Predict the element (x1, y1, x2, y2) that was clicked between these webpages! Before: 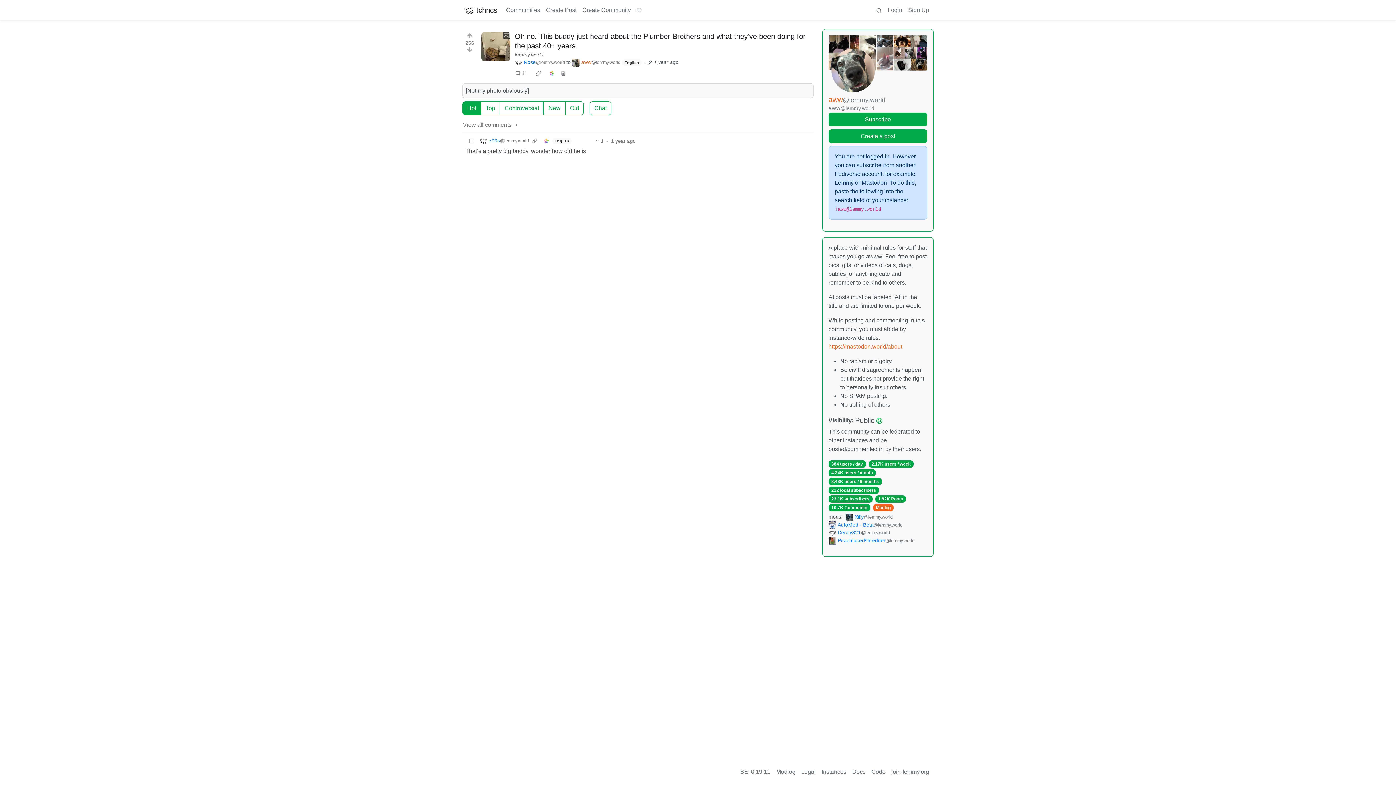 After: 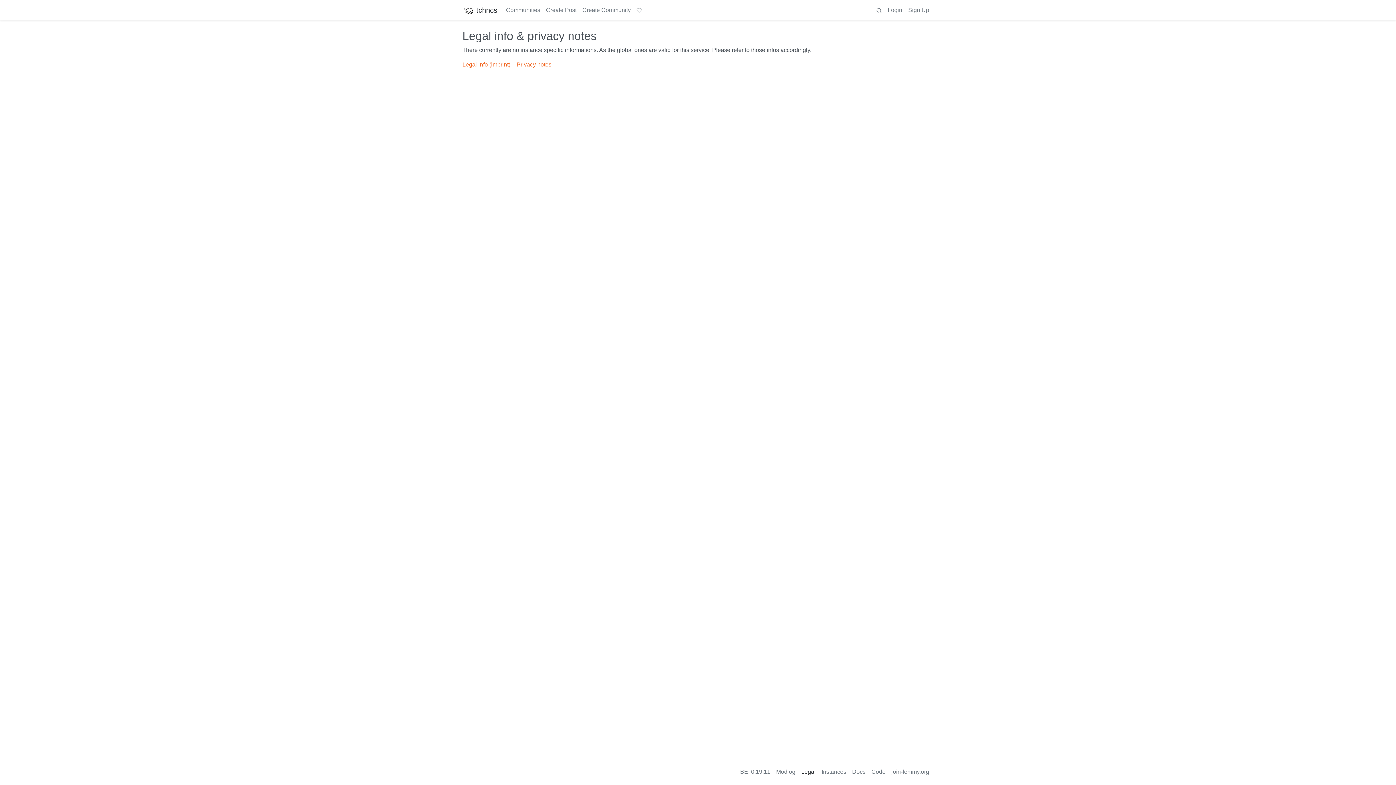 Action: label: Legal bbox: (798, 765, 818, 779)